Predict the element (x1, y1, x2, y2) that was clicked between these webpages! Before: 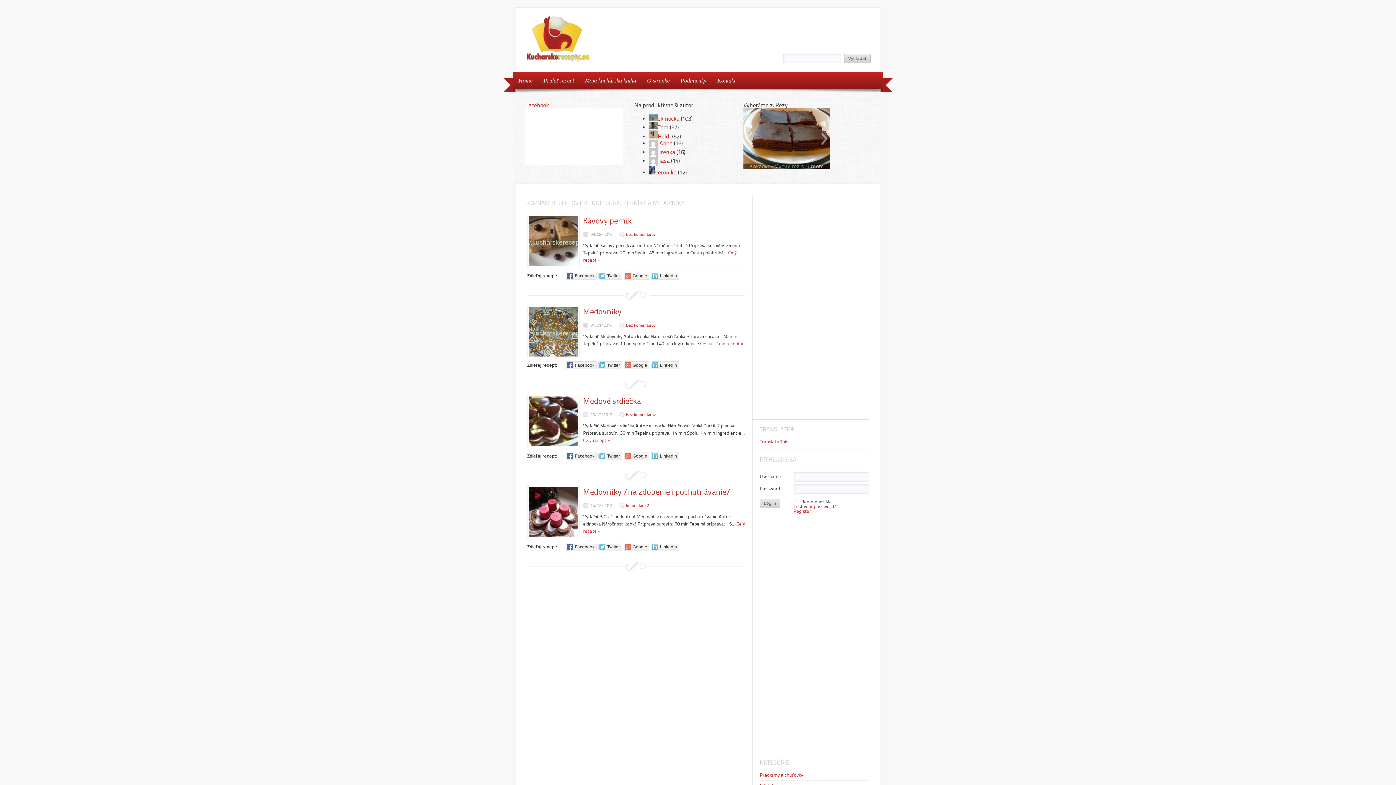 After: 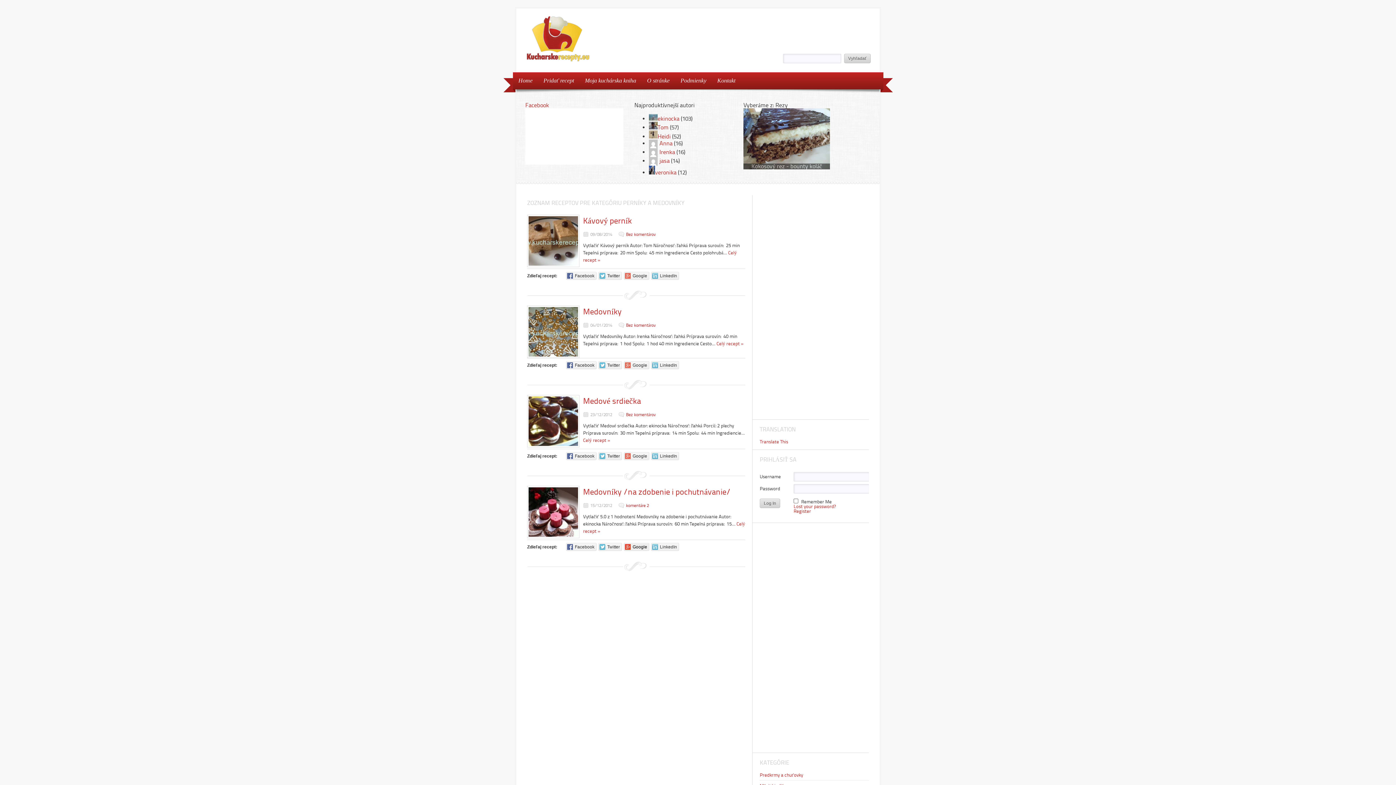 Action: bbox: (624, 543, 649, 551) label: Google